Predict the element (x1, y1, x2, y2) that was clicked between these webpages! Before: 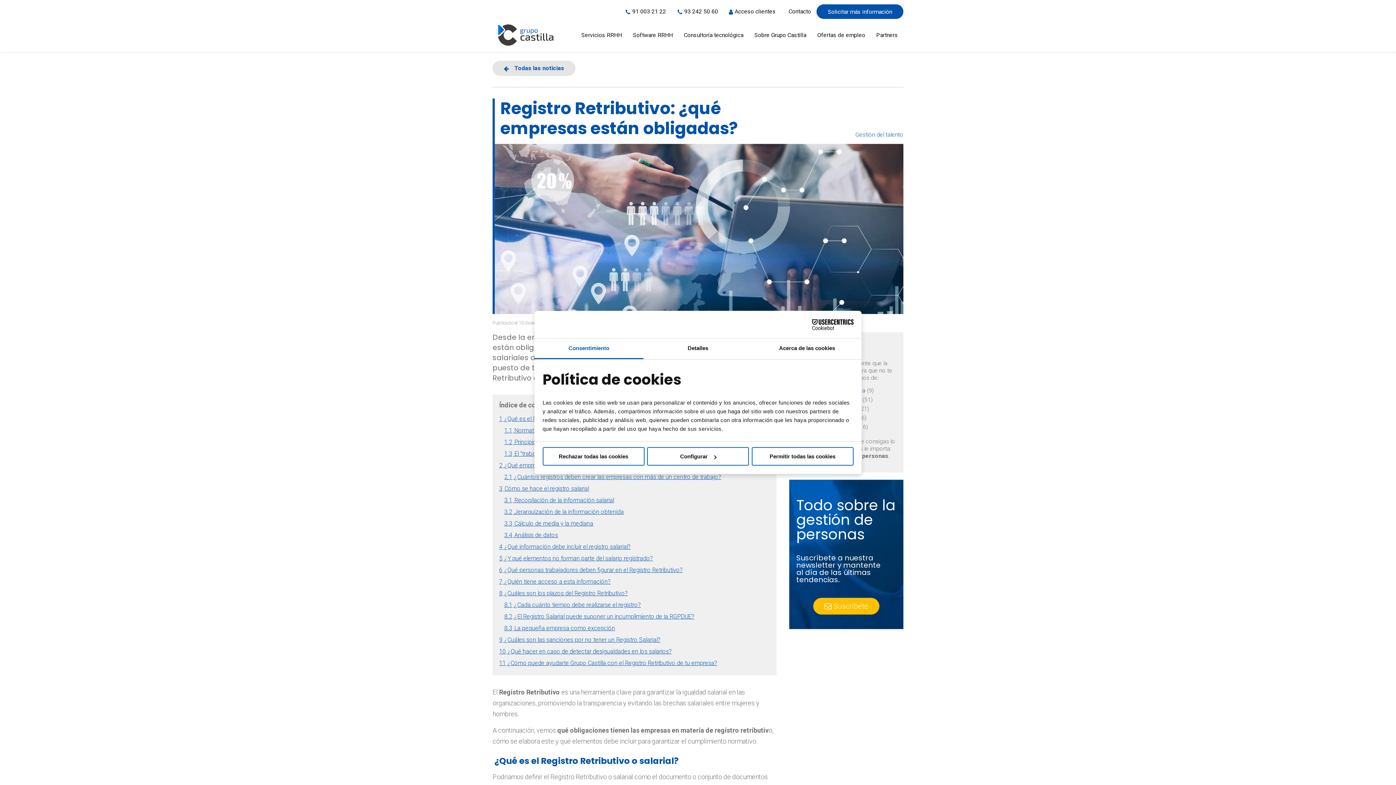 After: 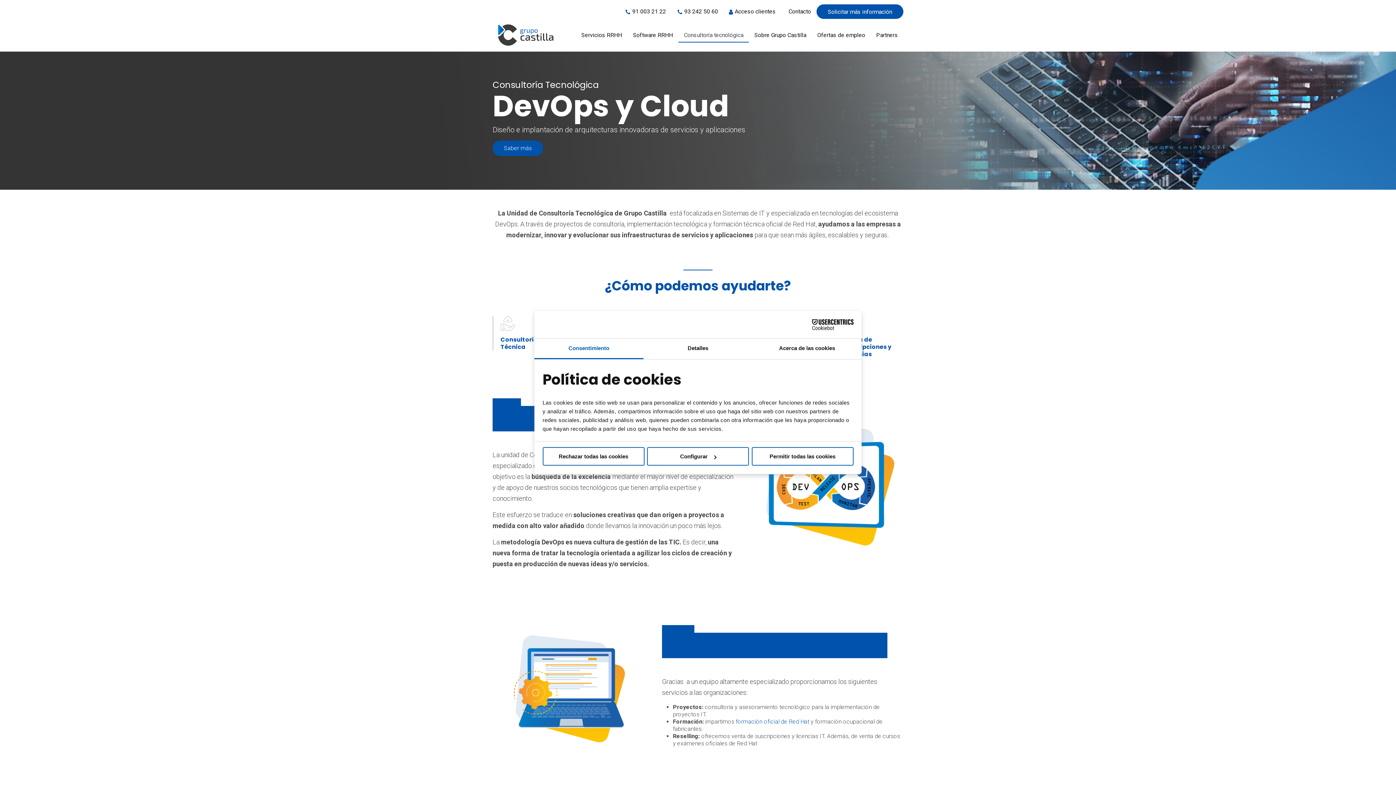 Action: label: Consultoría tecnológica bbox: (678, 28, 749, 42)